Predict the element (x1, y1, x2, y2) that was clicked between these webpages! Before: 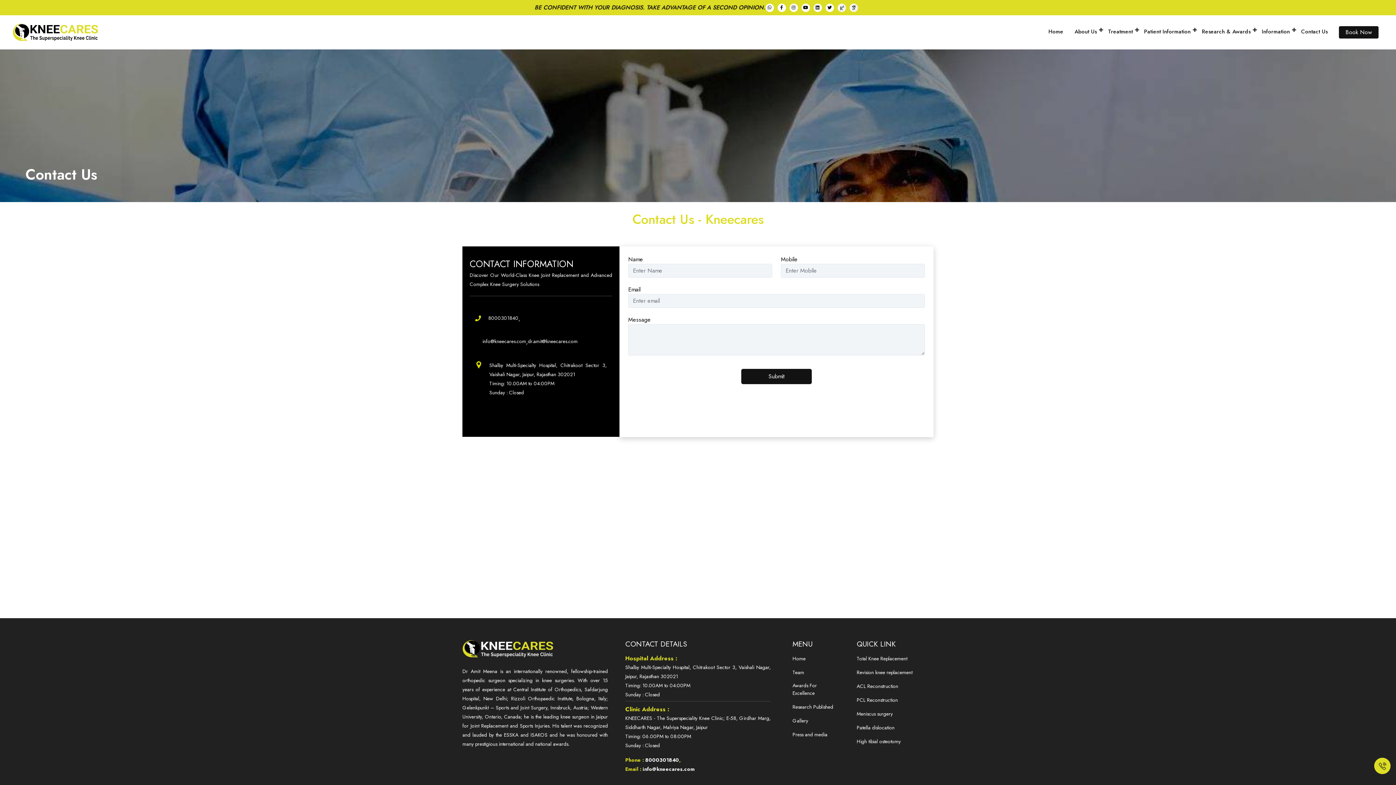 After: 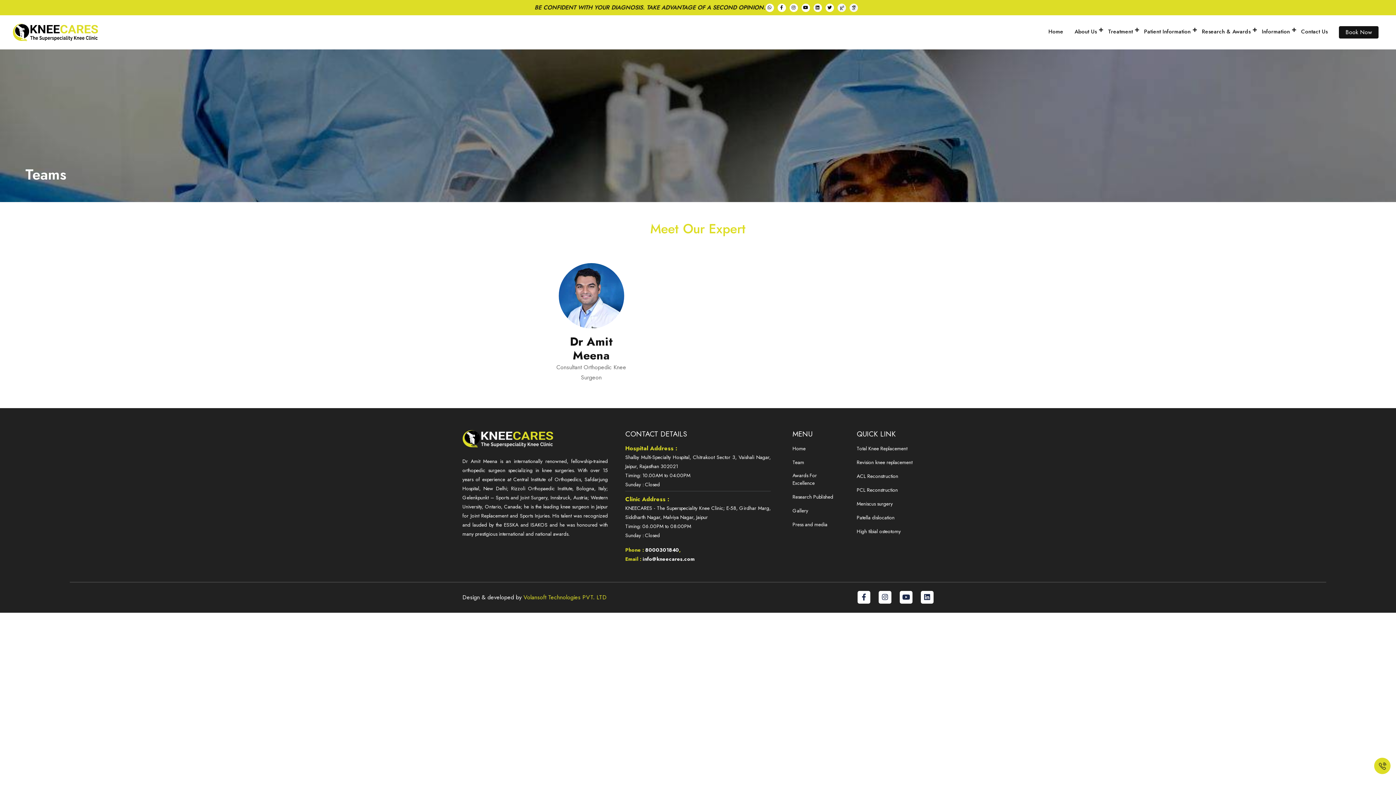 Action: label: Team bbox: (792, 669, 804, 676)